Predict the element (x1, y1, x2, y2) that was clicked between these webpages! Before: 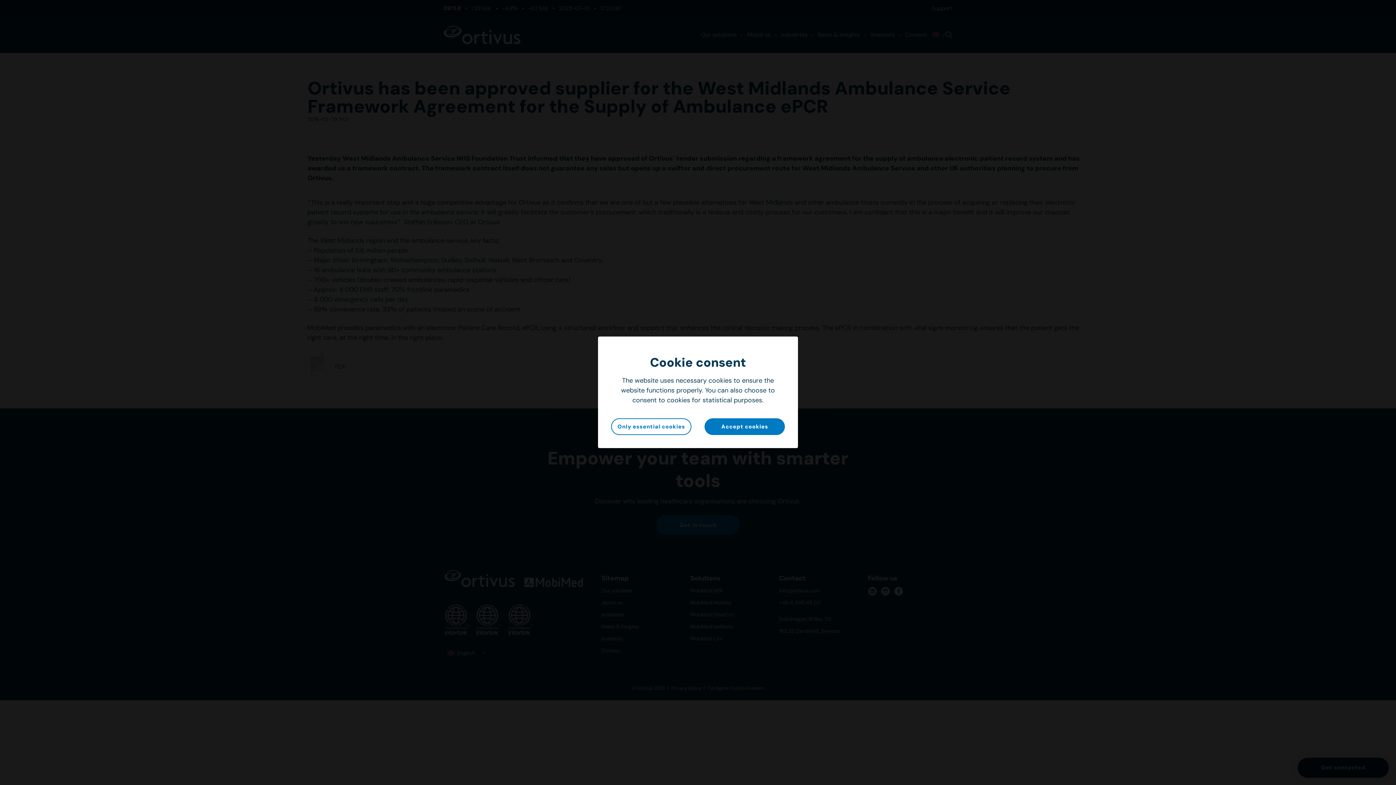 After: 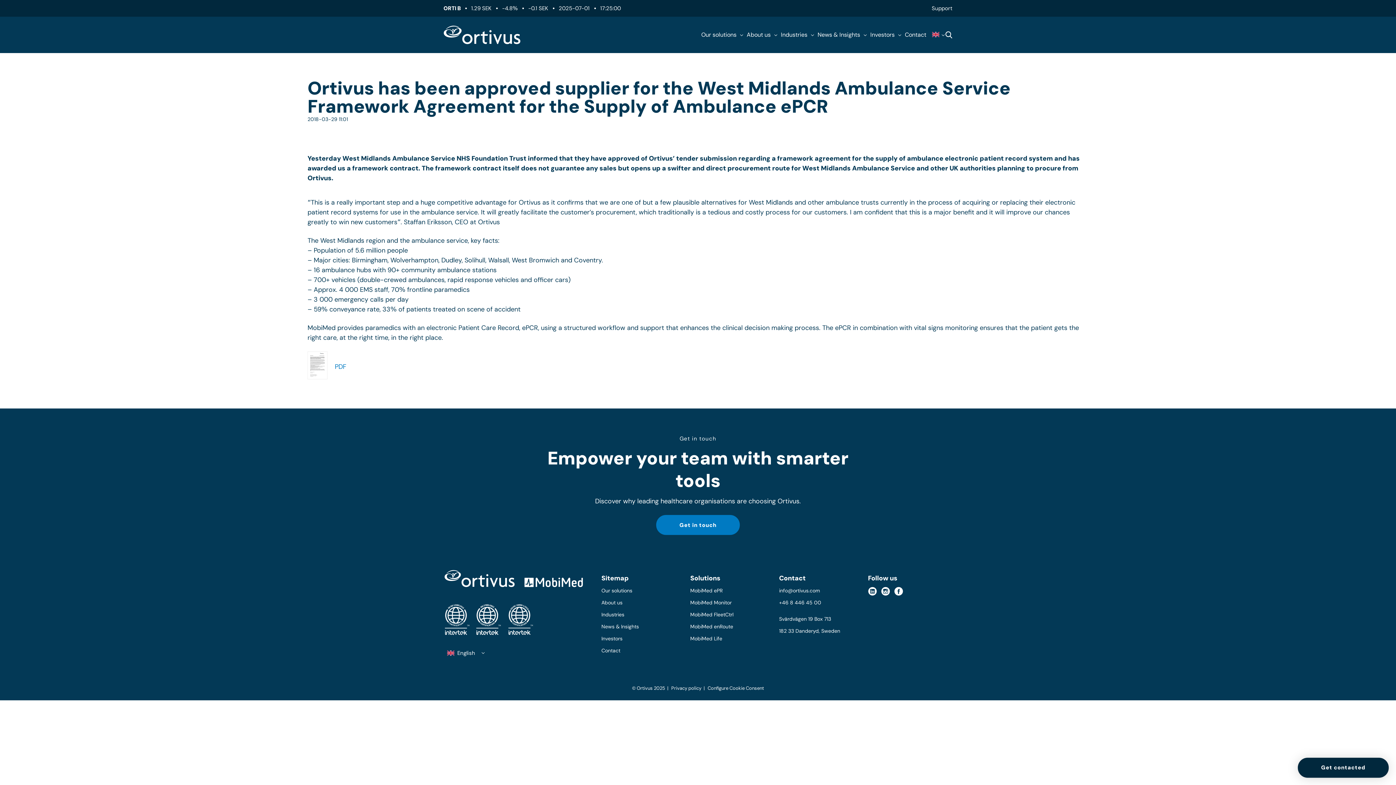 Action: bbox: (704, 418, 785, 435) label: Accept cookies